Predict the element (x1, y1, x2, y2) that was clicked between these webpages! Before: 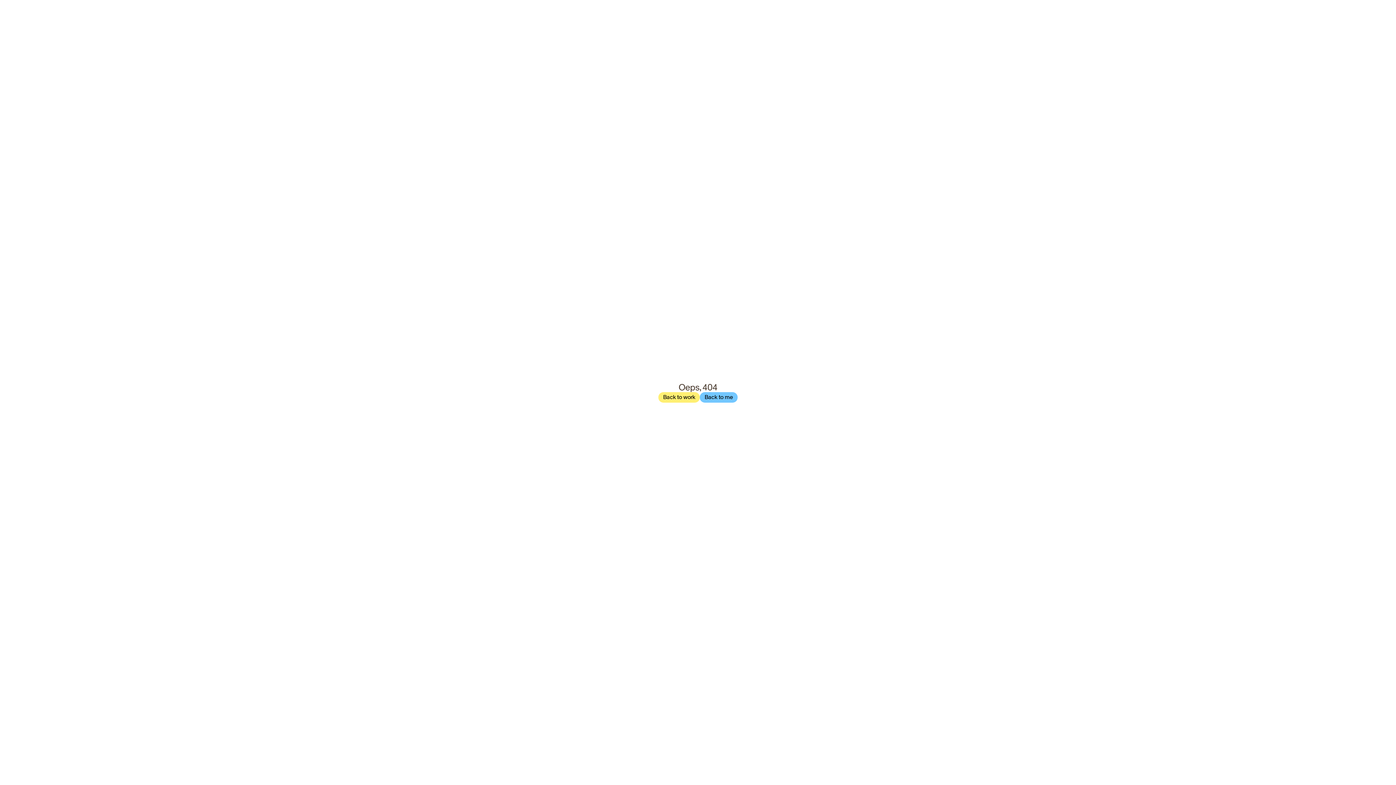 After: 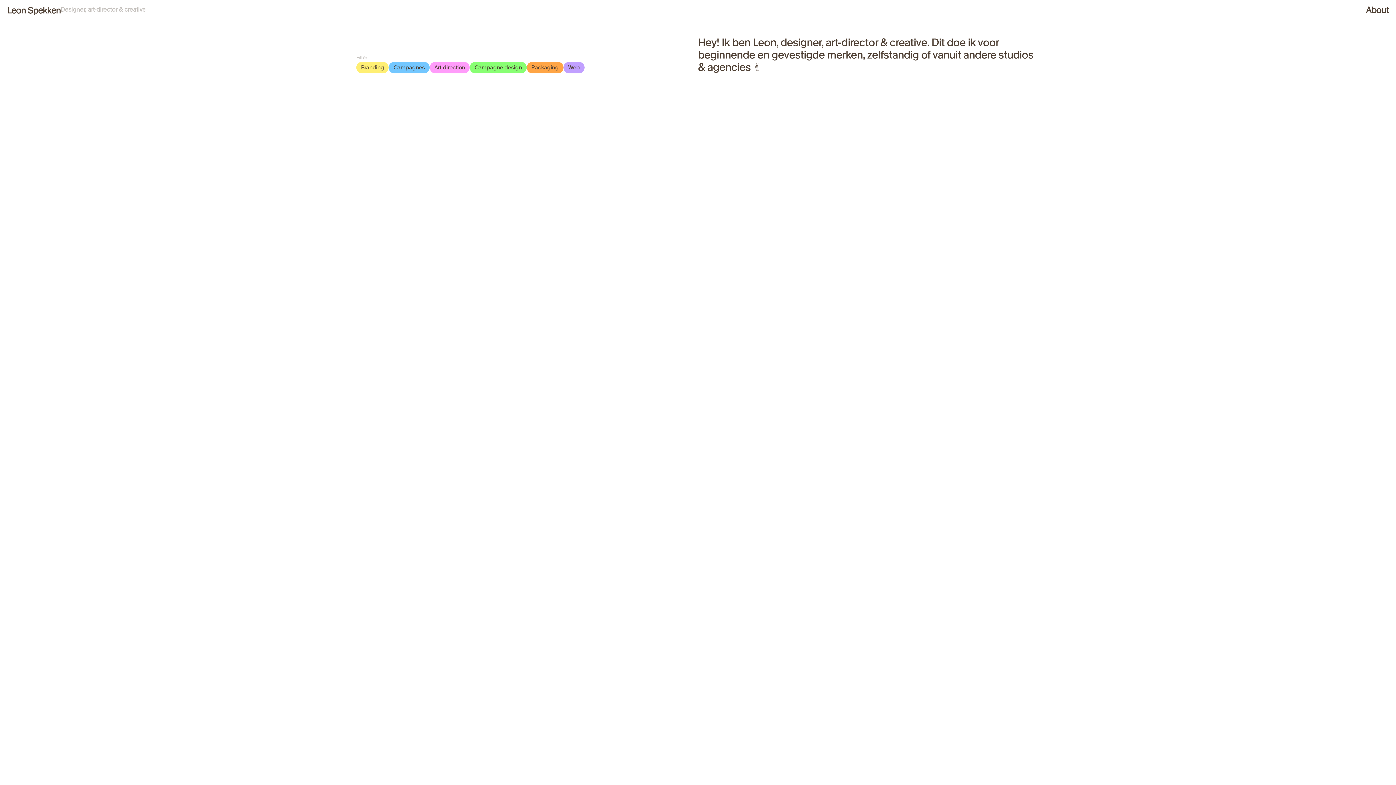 Action: bbox: (658, 392, 700, 402) label: Back to work